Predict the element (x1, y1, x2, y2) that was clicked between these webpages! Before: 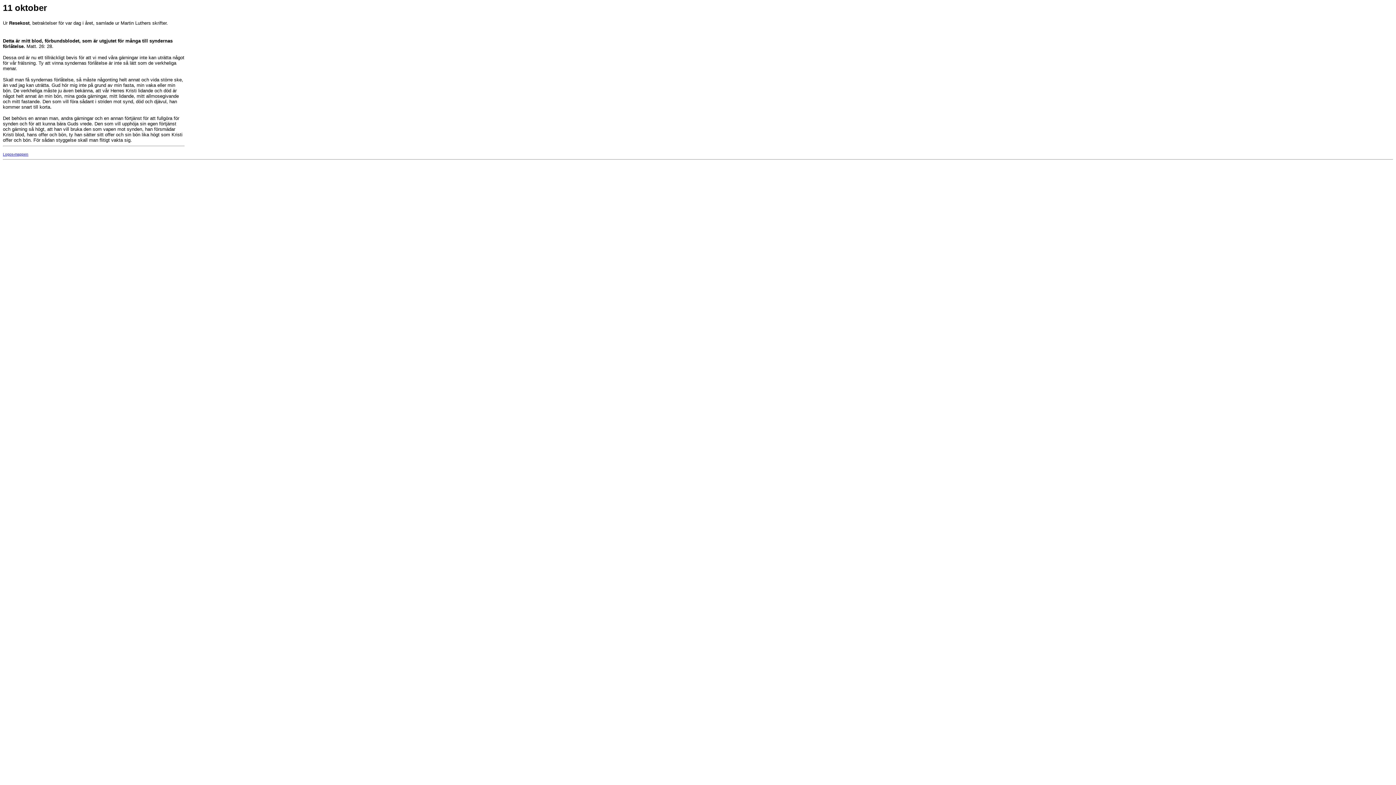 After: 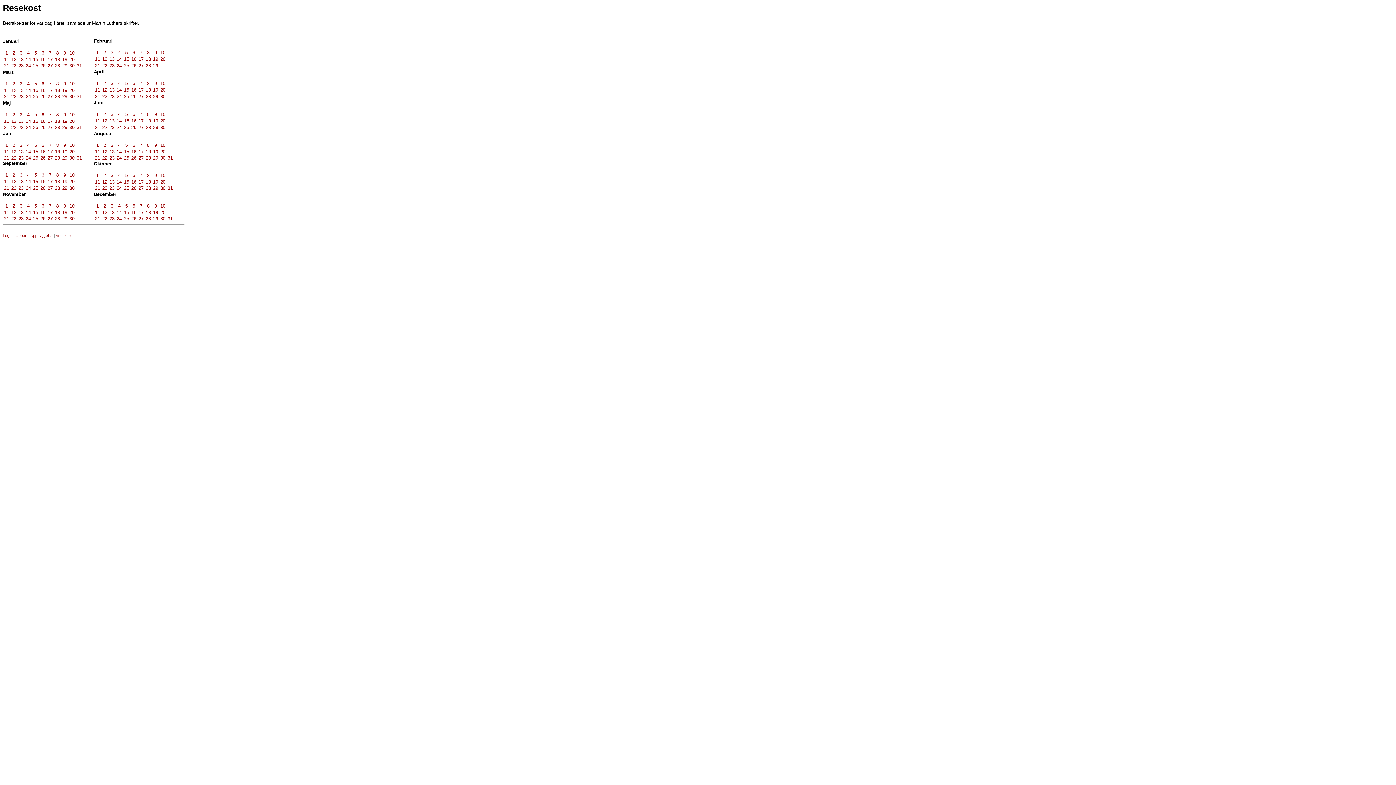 Action: label: Logos-mappen bbox: (2, 152, 28, 156)